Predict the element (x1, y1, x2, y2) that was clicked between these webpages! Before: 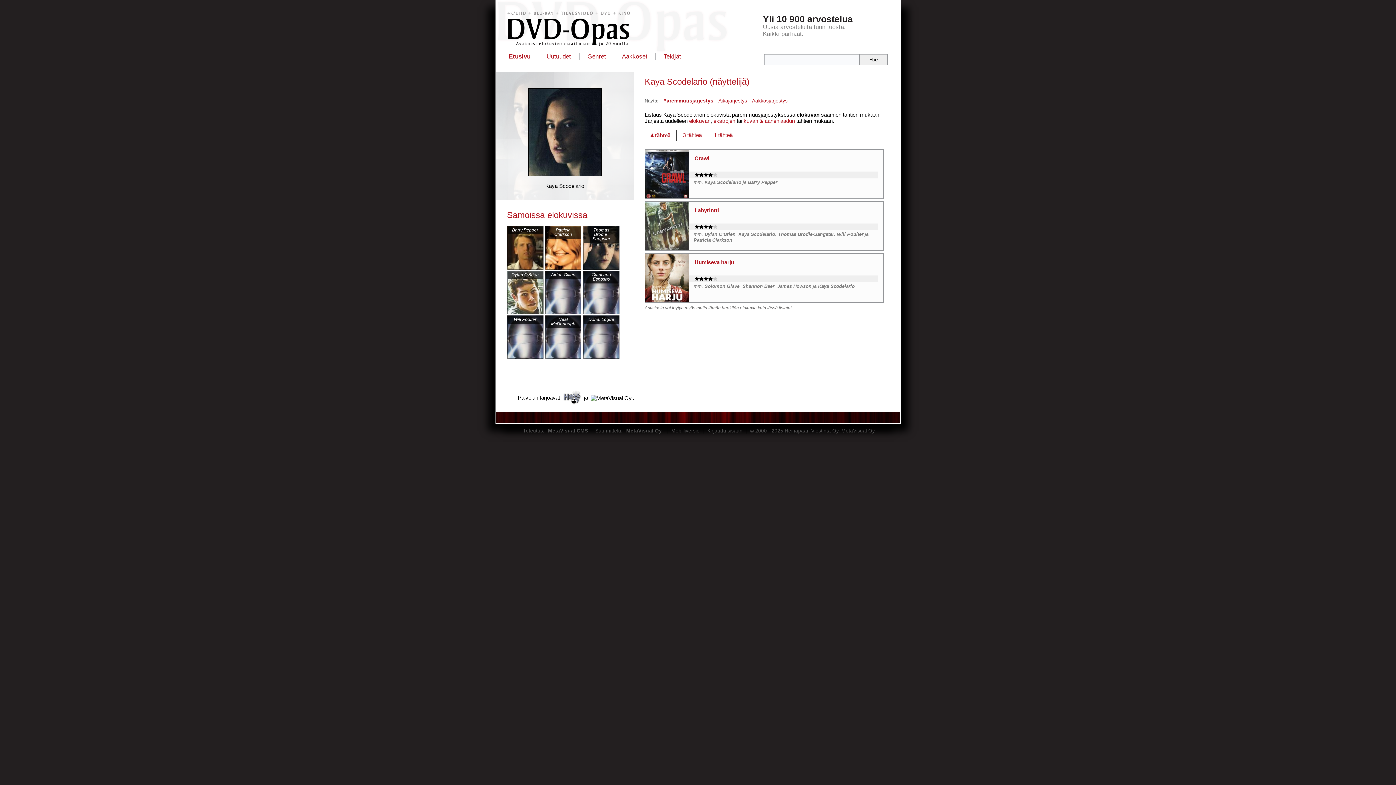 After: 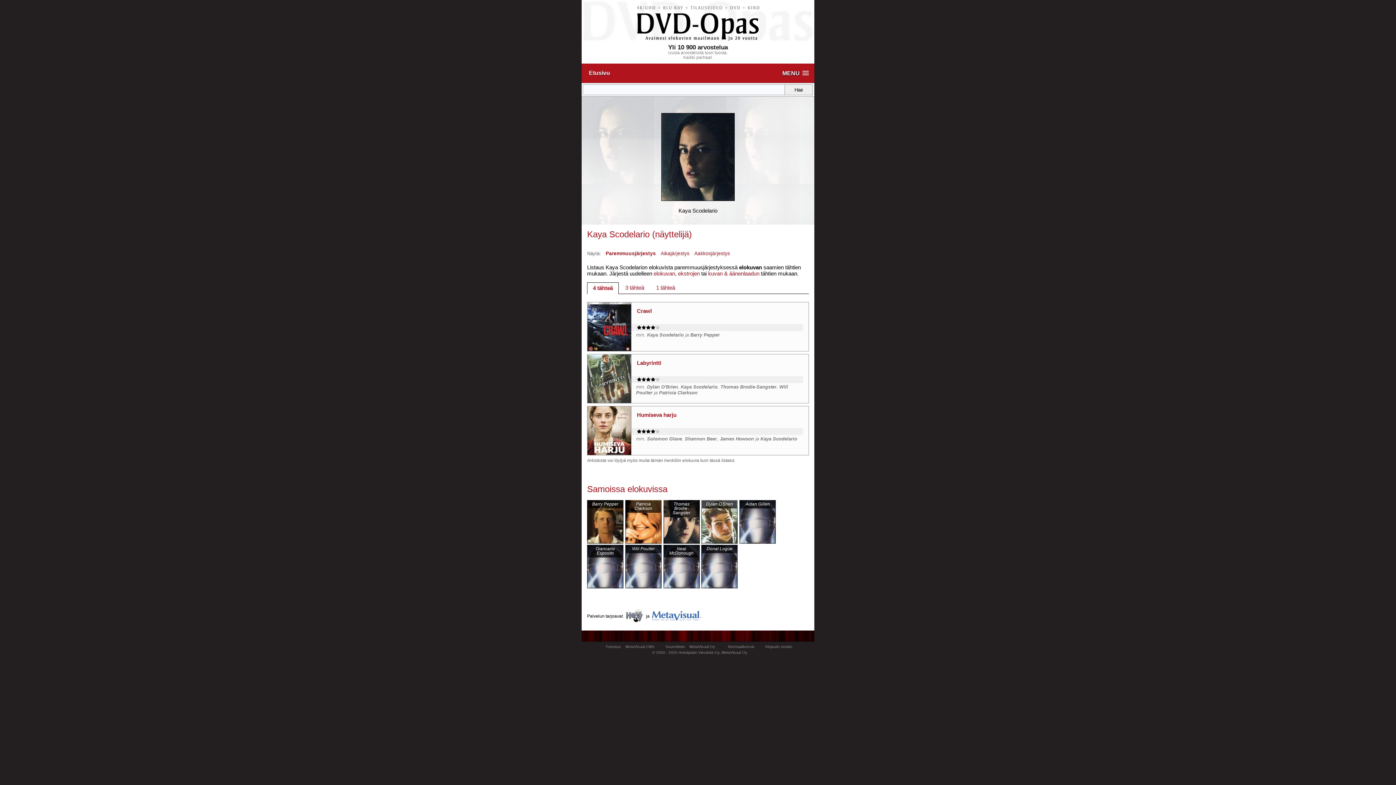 Action: bbox: (671, 428, 699, 433) label: Mobiiliversio